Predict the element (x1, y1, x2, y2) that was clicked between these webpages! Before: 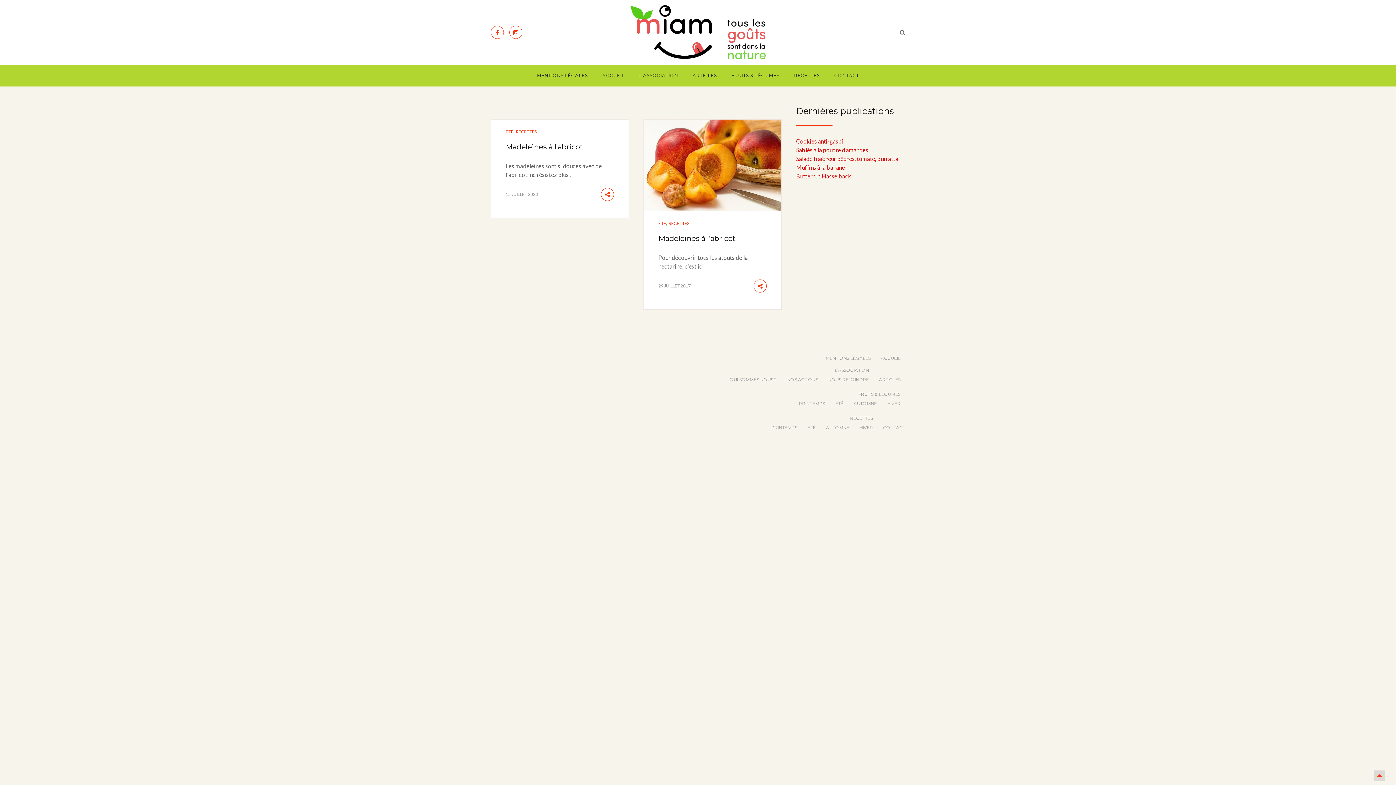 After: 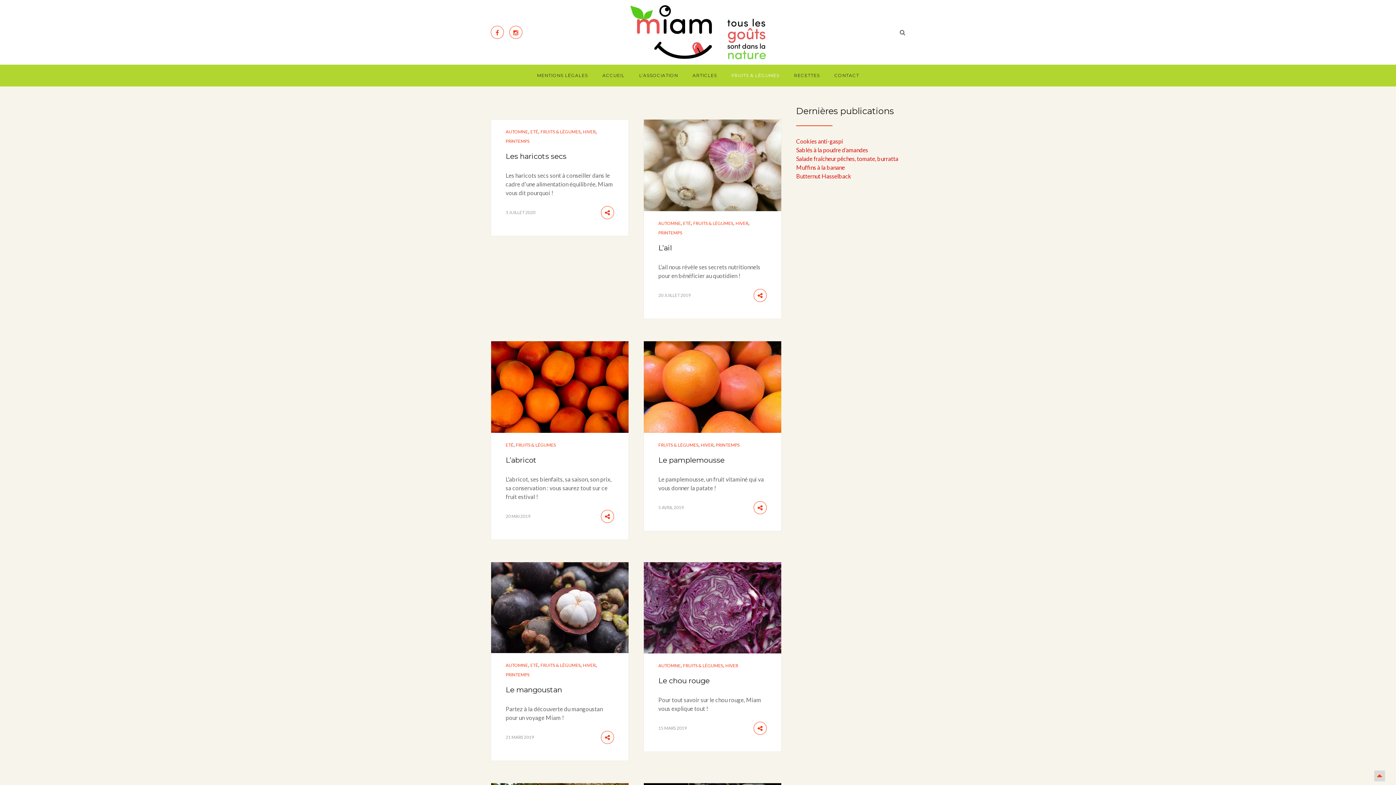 Action: bbox: (724, 64, 786, 86) label: FRUITS & LÉGUMES